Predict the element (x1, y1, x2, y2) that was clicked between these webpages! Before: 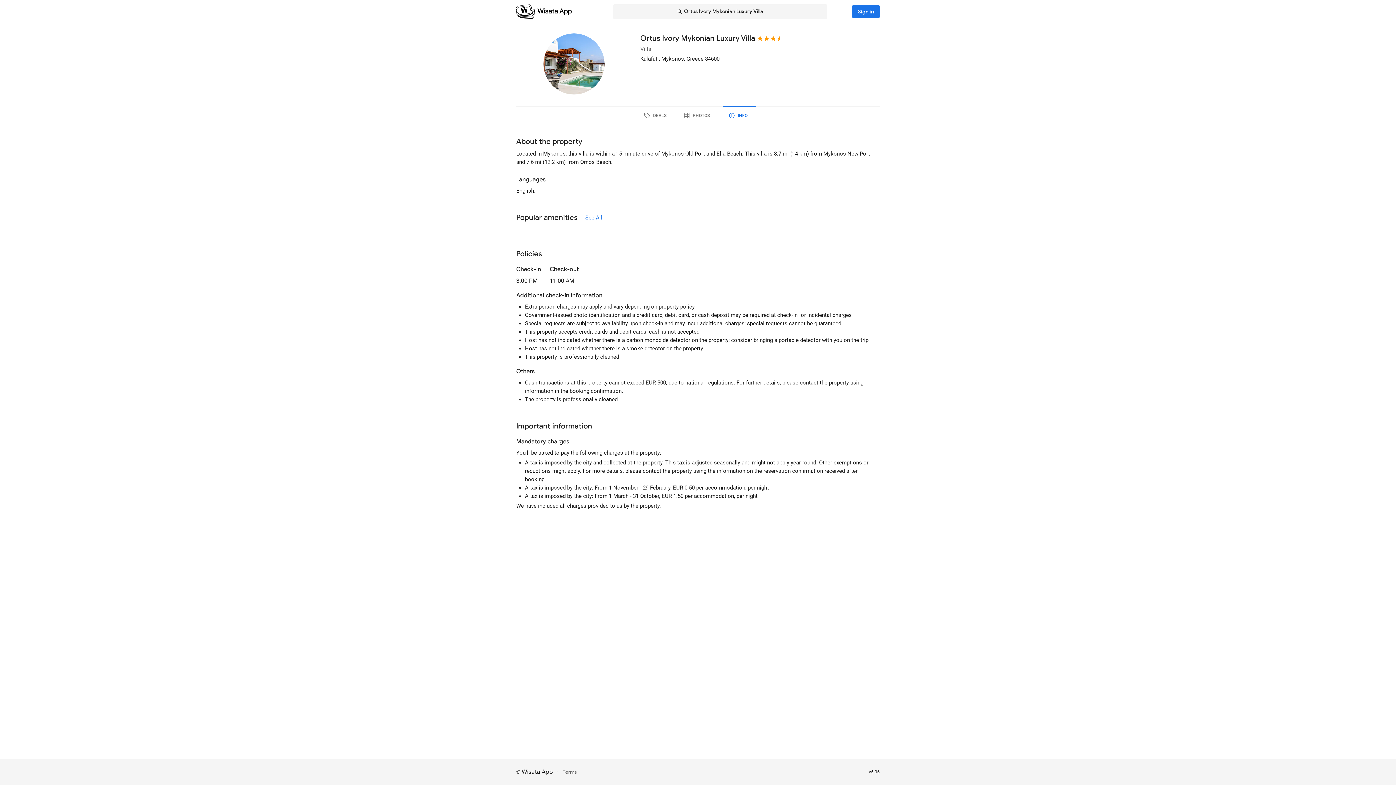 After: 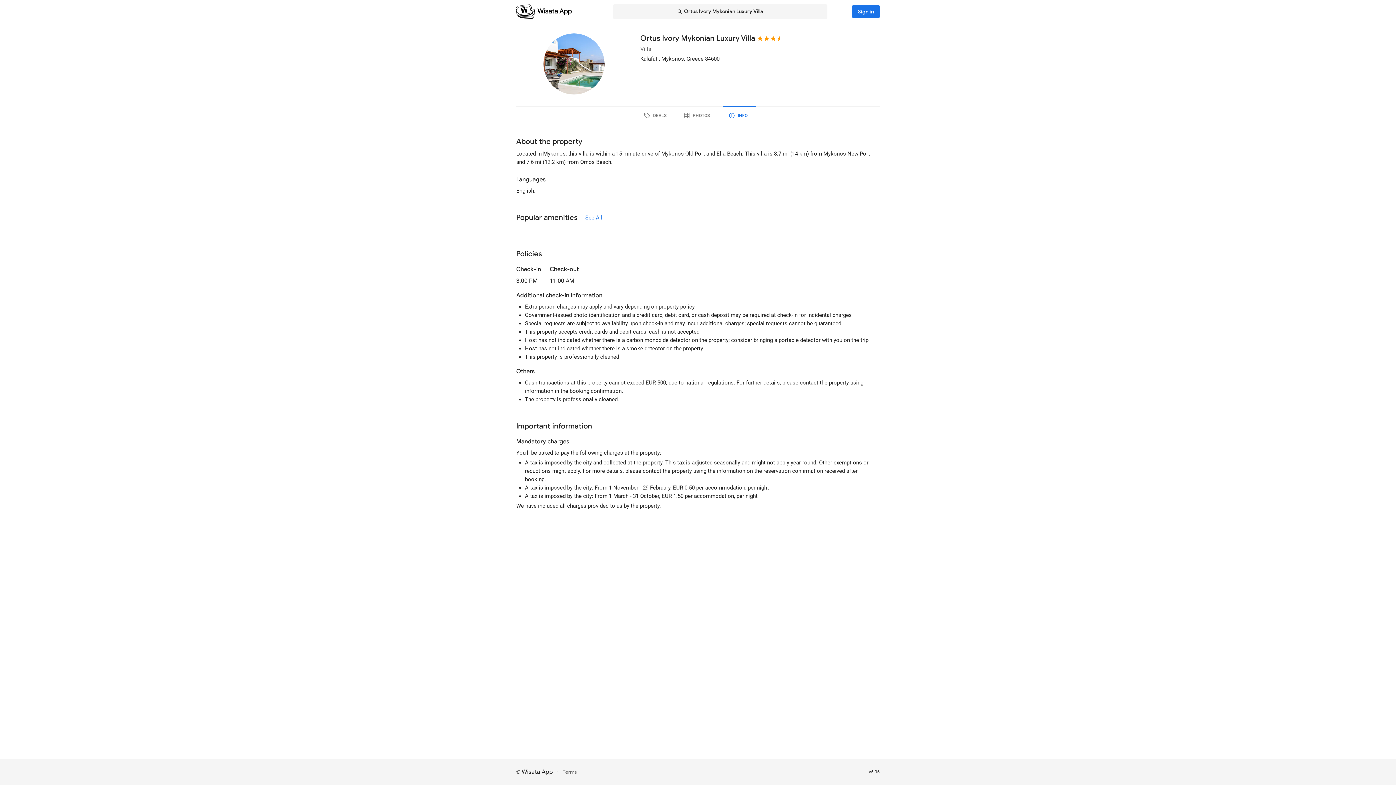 Action: bbox: (723, 106, 756, 125) label: INFO